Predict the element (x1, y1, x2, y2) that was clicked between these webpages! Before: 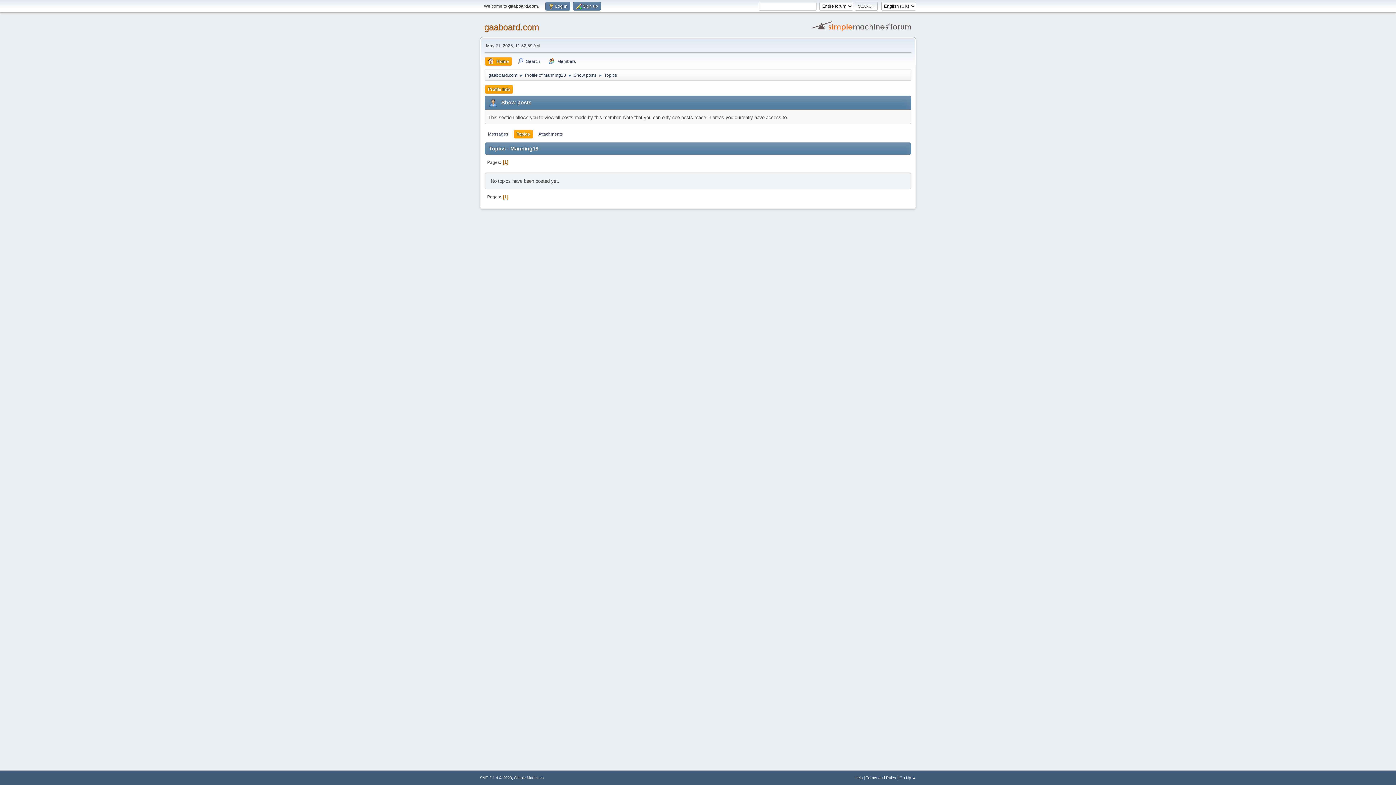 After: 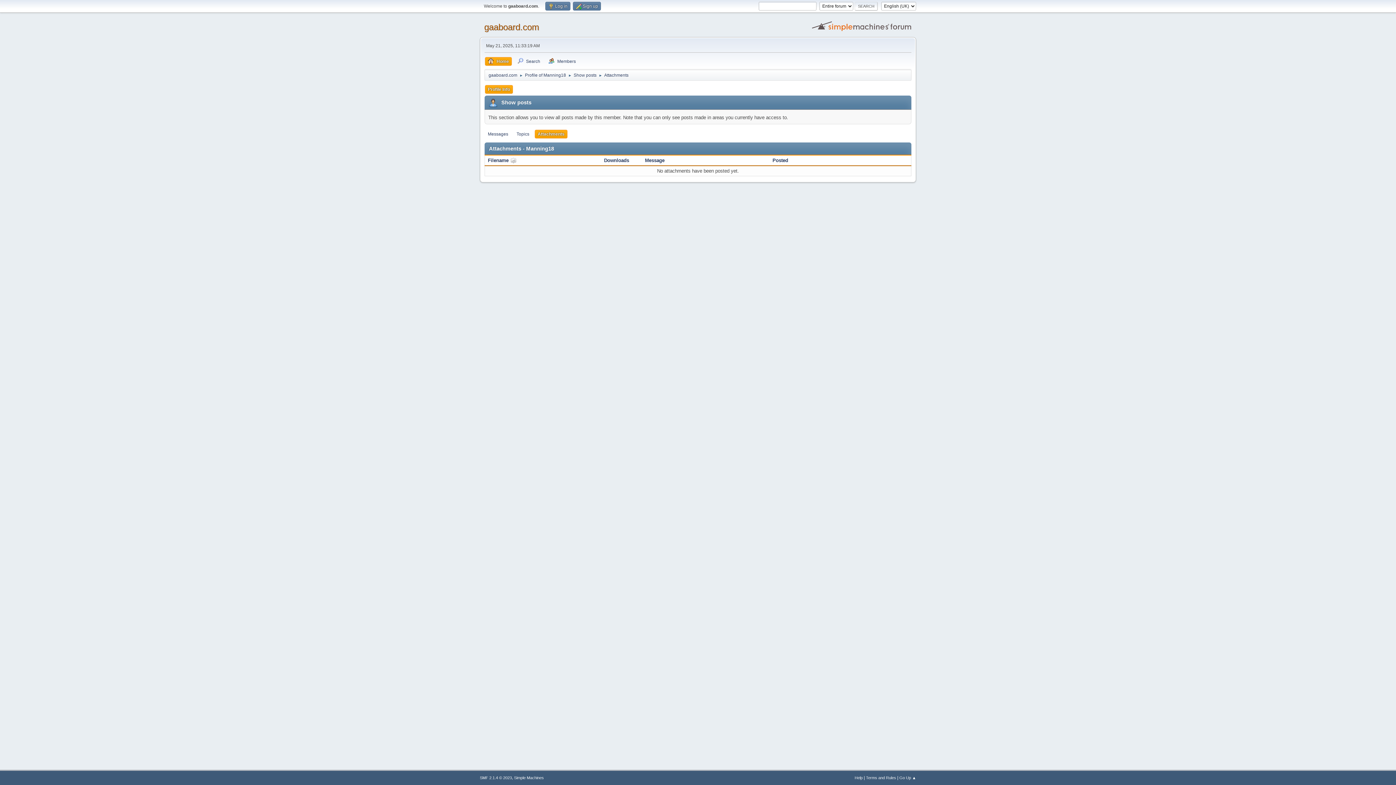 Action: label: Attachments bbox: (535, 129, 565, 138)